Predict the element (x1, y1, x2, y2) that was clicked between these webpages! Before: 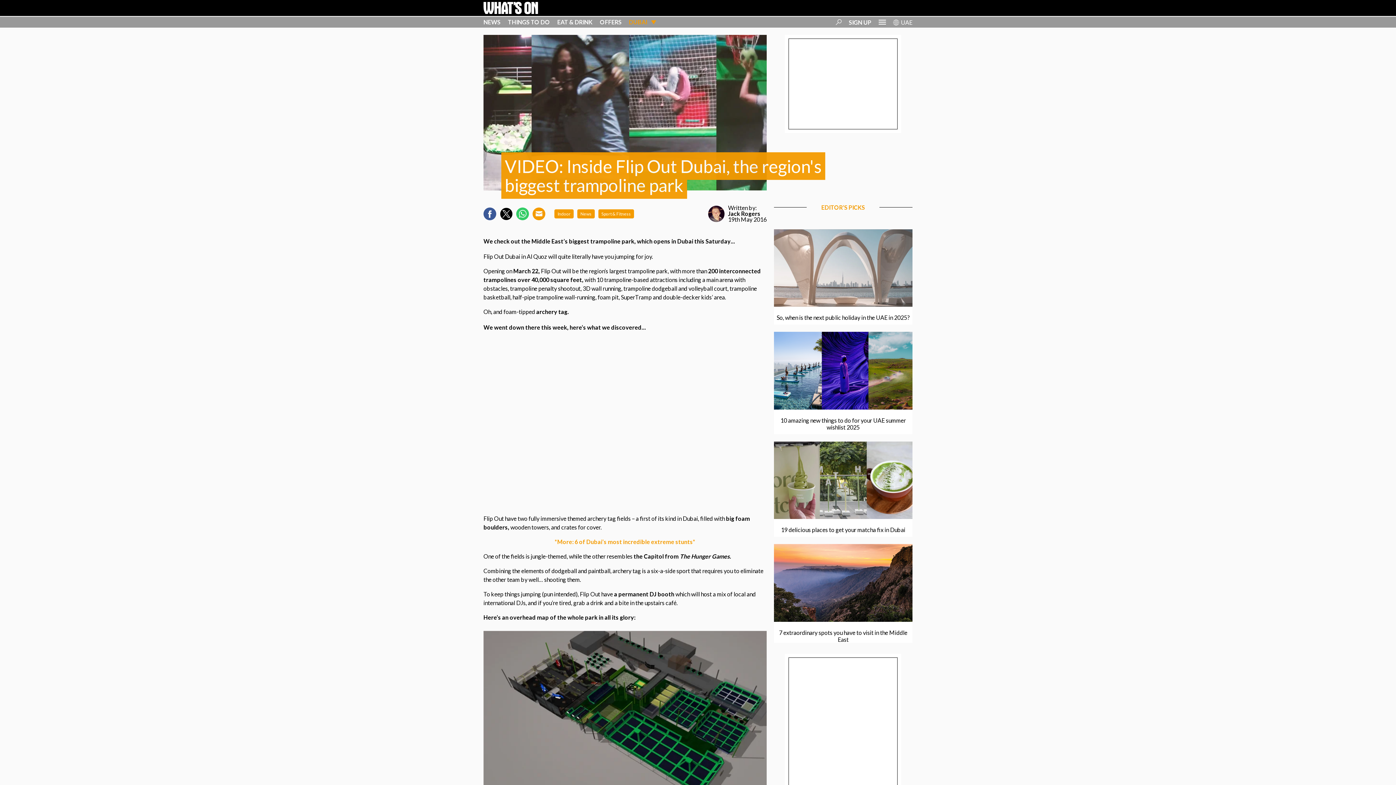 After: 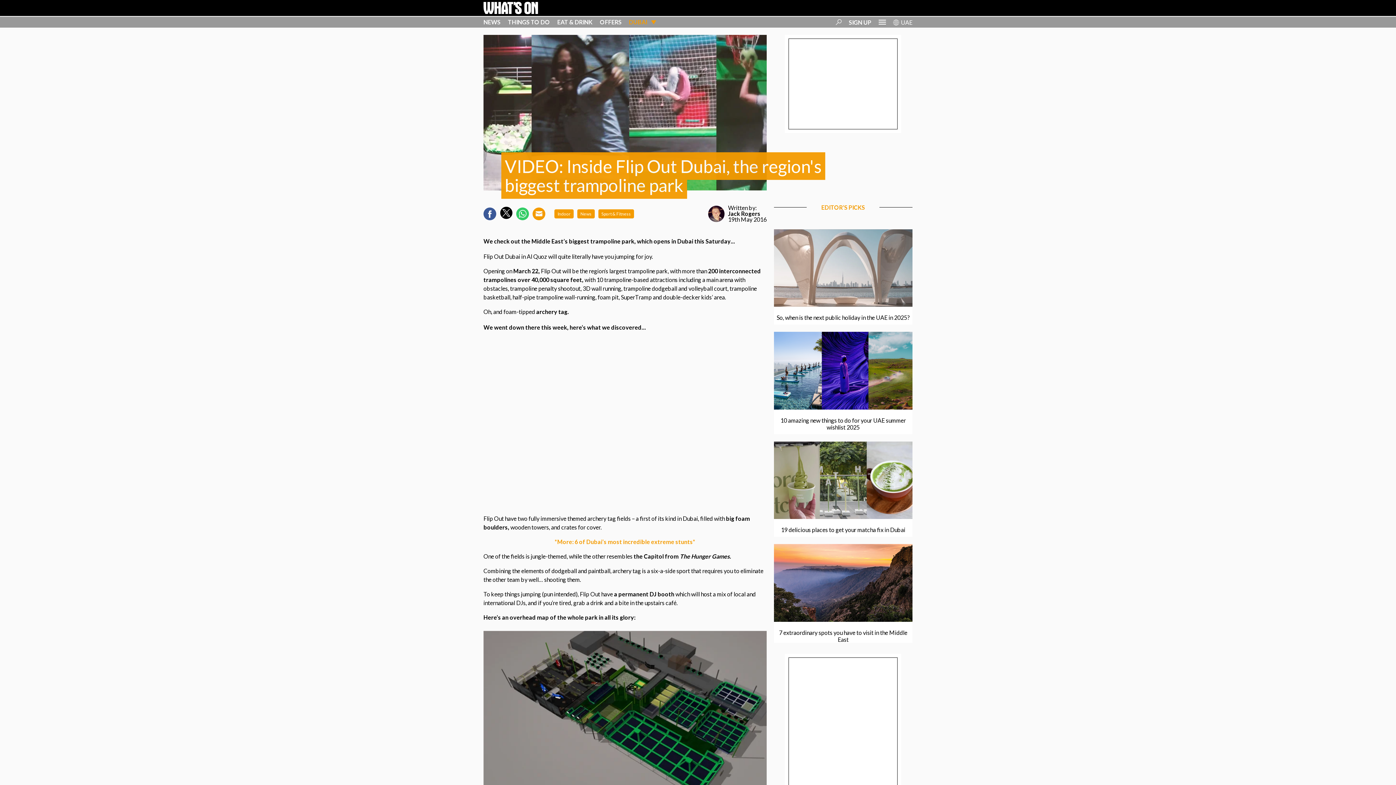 Action: bbox: (500, 207, 512, 220)